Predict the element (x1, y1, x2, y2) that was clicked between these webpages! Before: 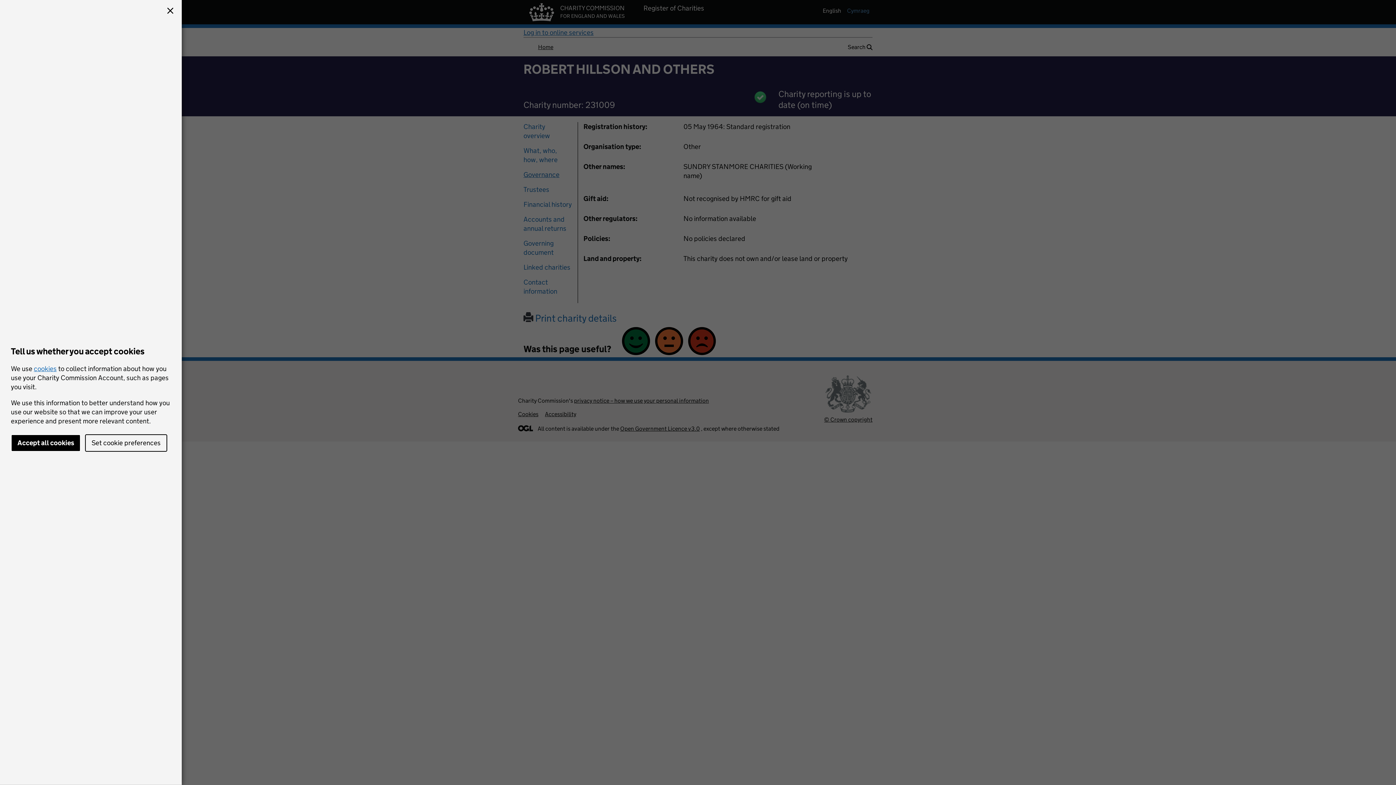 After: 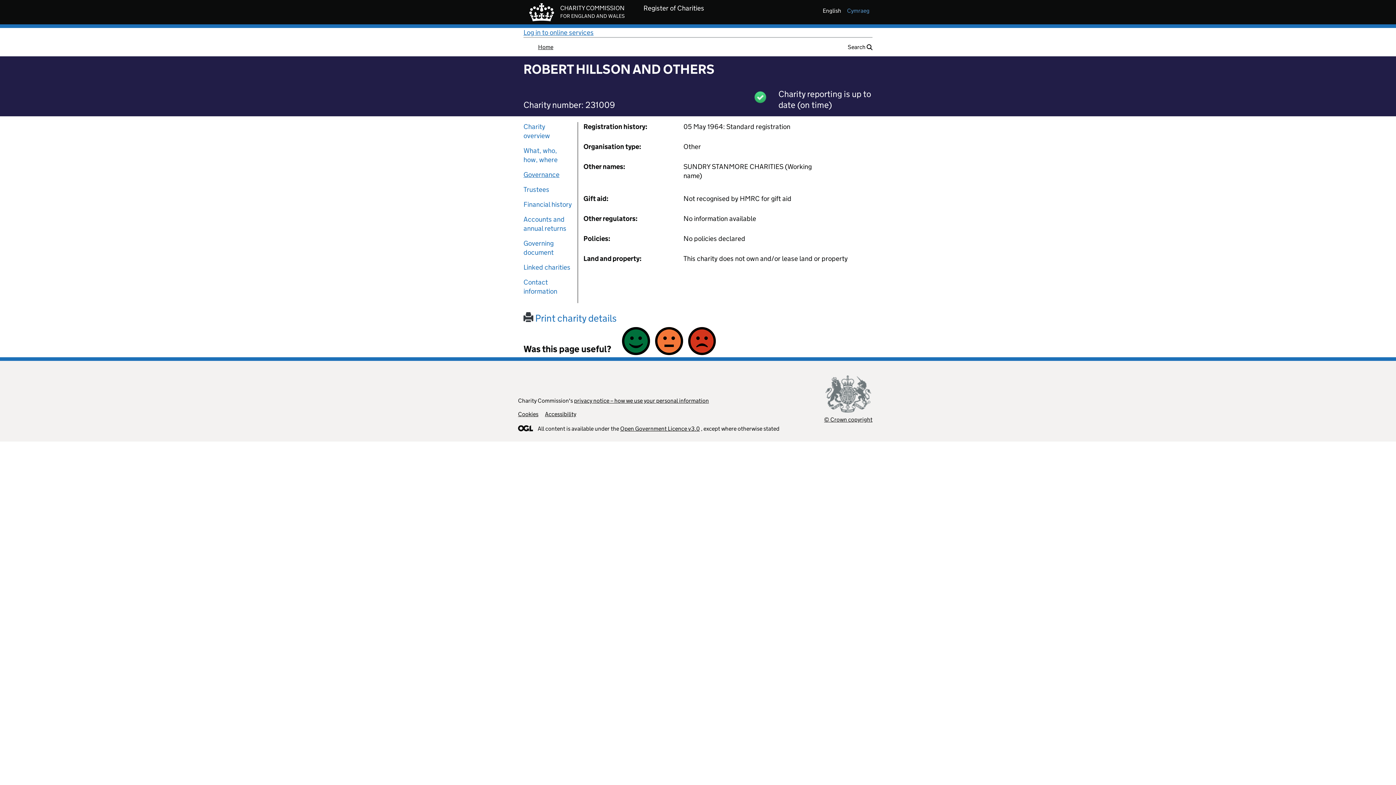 Action: bbox: (10, 434, 80, 452) label: Accept all cookies